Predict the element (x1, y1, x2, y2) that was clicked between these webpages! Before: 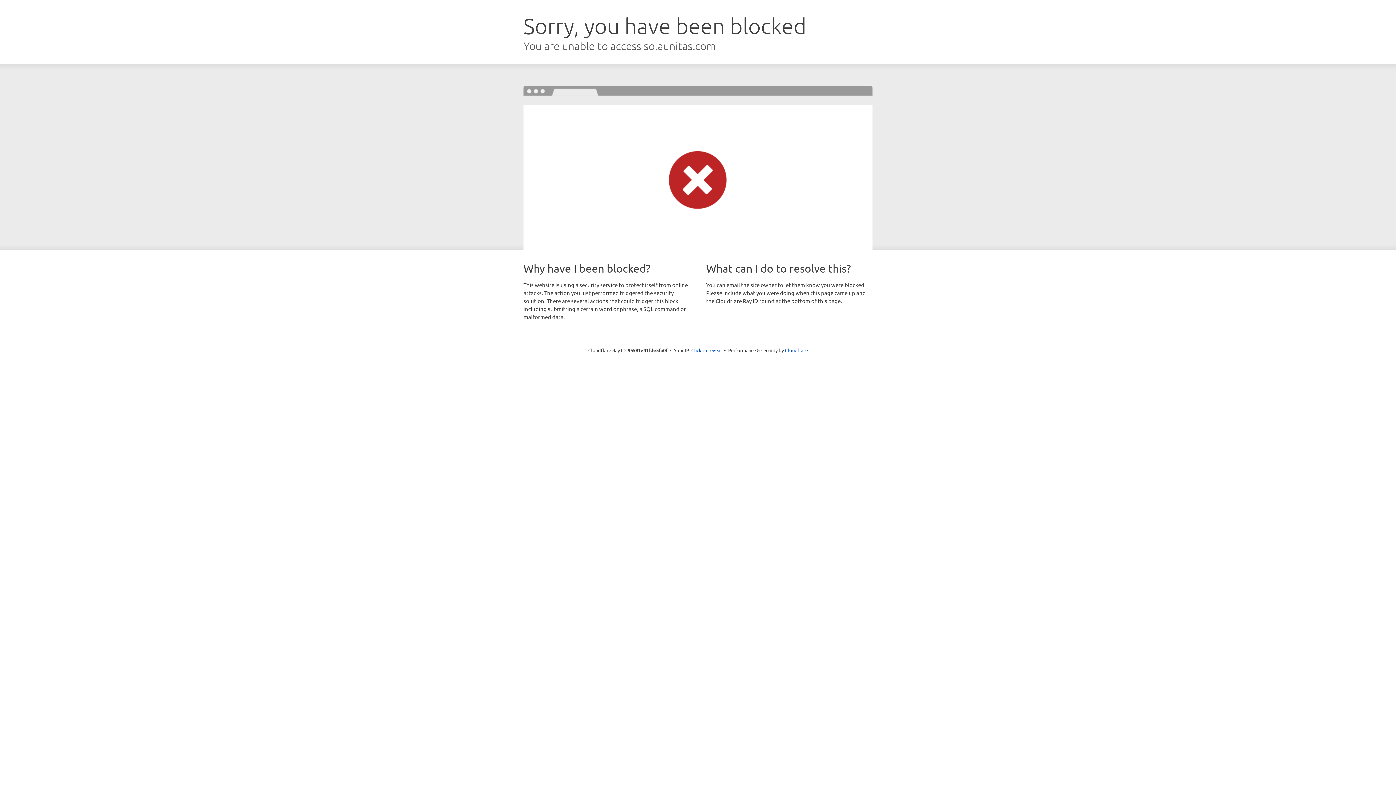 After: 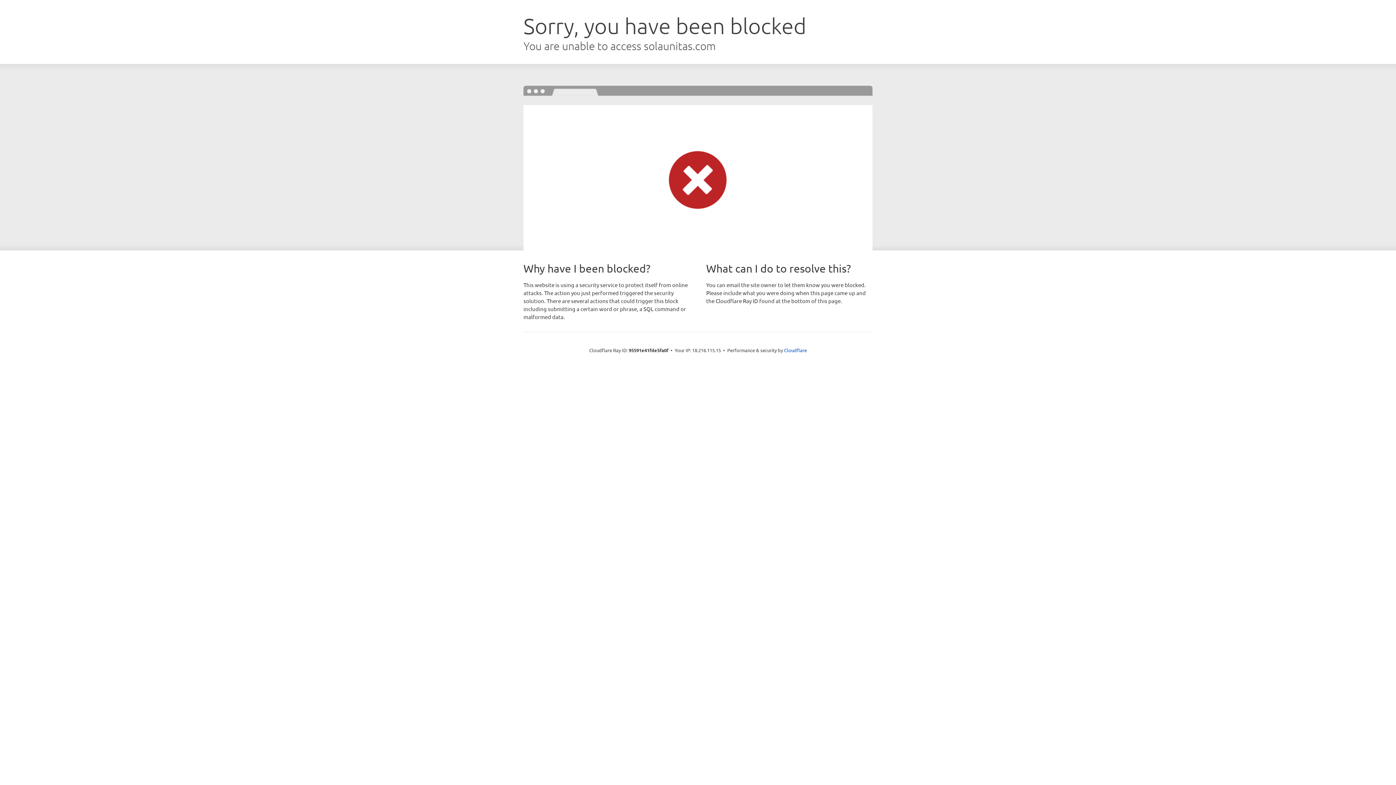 Action: bbox: (691, 346, 722, 353) label: Click to reveal